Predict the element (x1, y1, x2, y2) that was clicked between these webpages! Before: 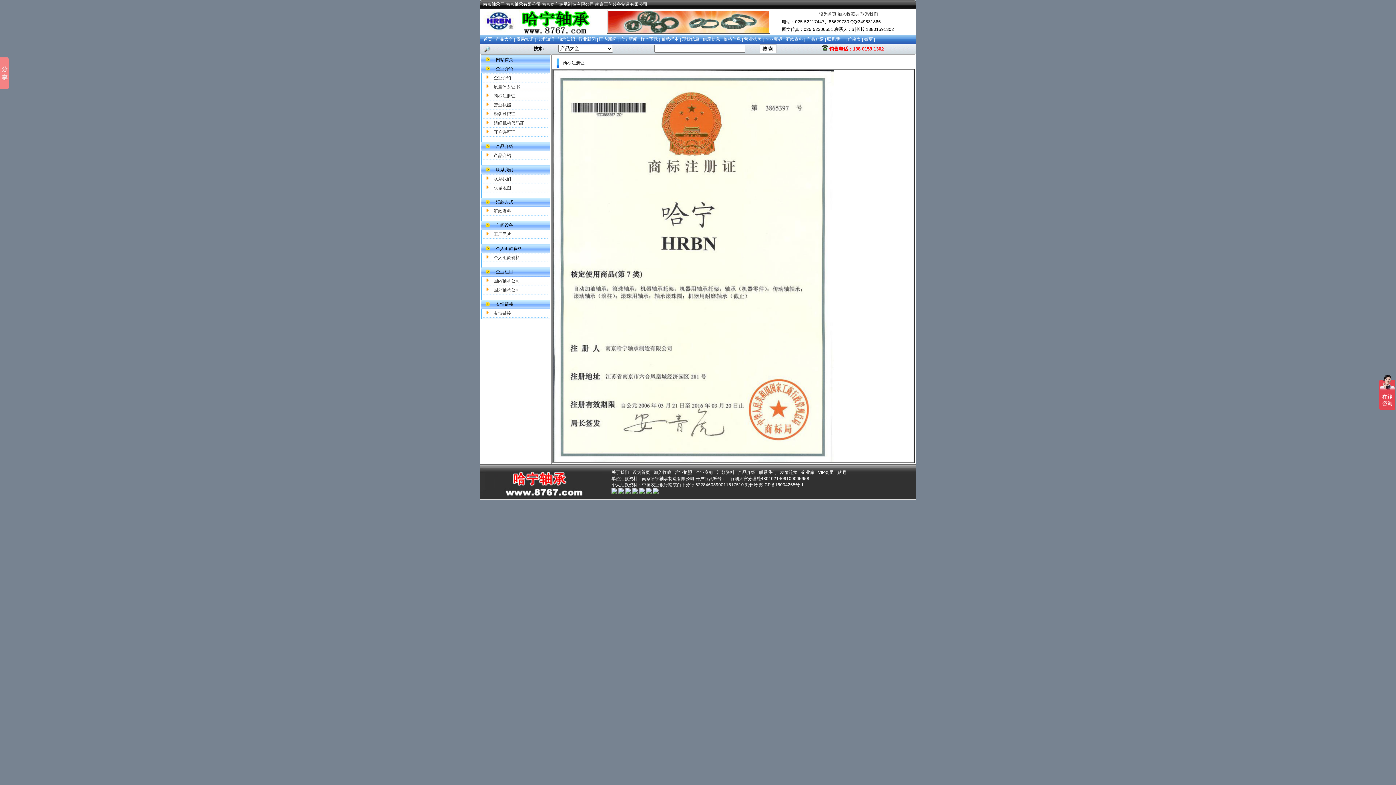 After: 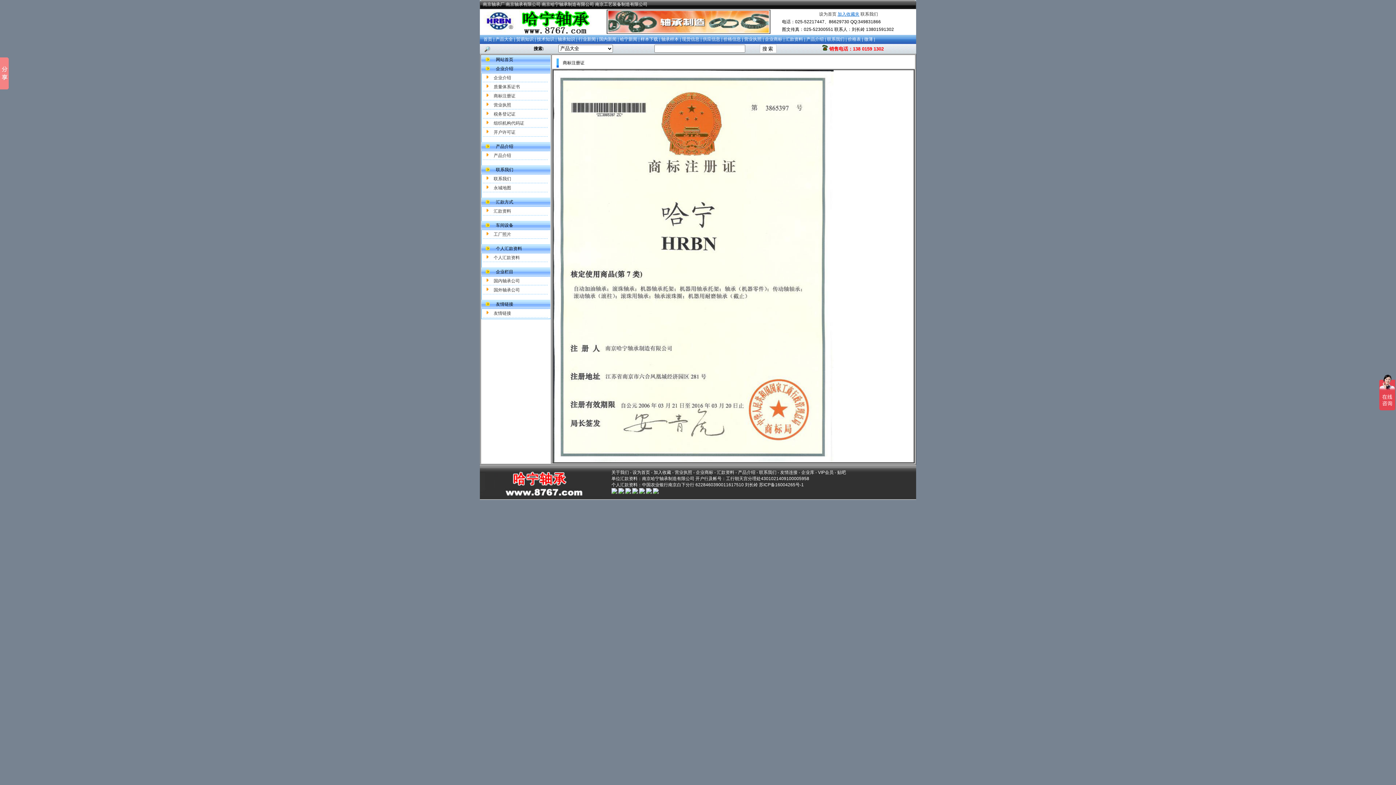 Action: bbox: (837, 11, 859, 16) label: 加入收藏夹